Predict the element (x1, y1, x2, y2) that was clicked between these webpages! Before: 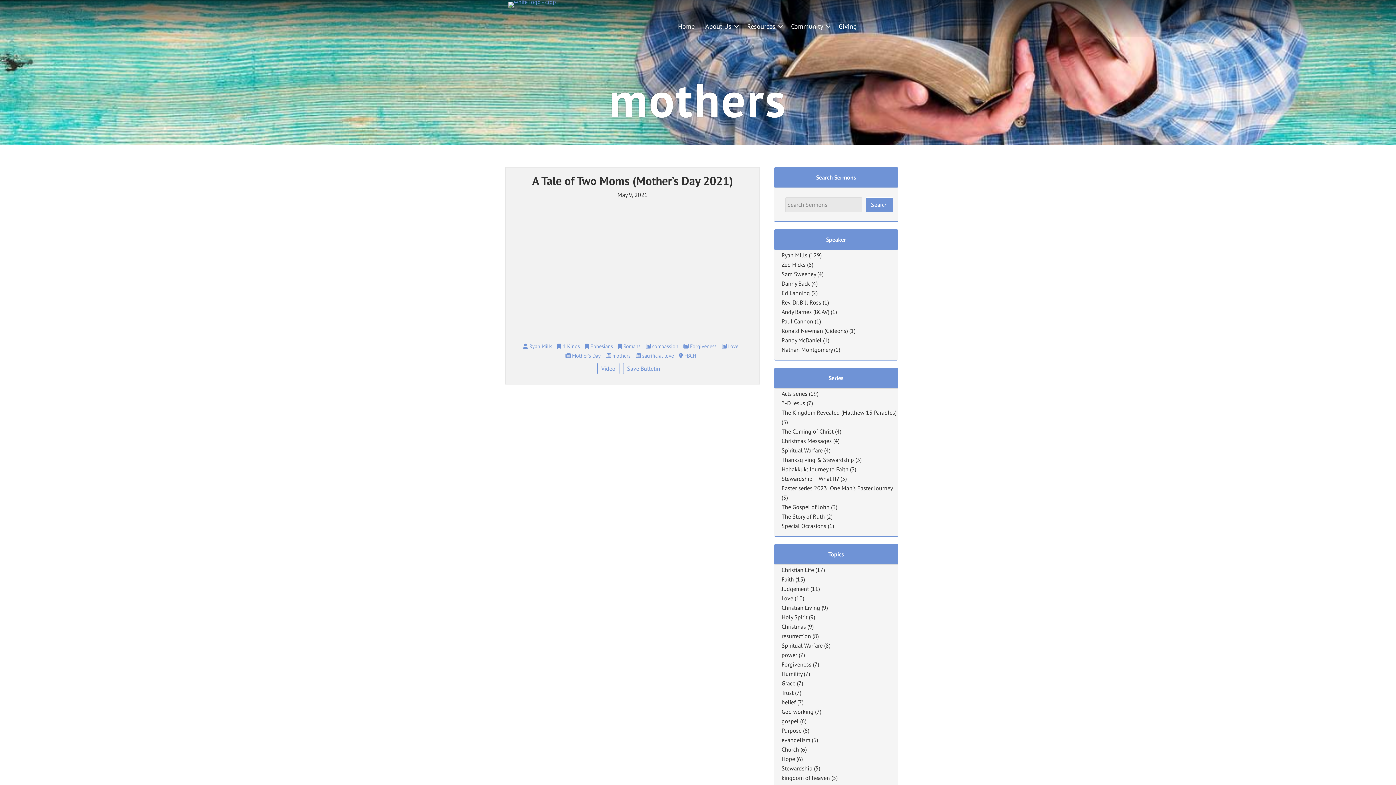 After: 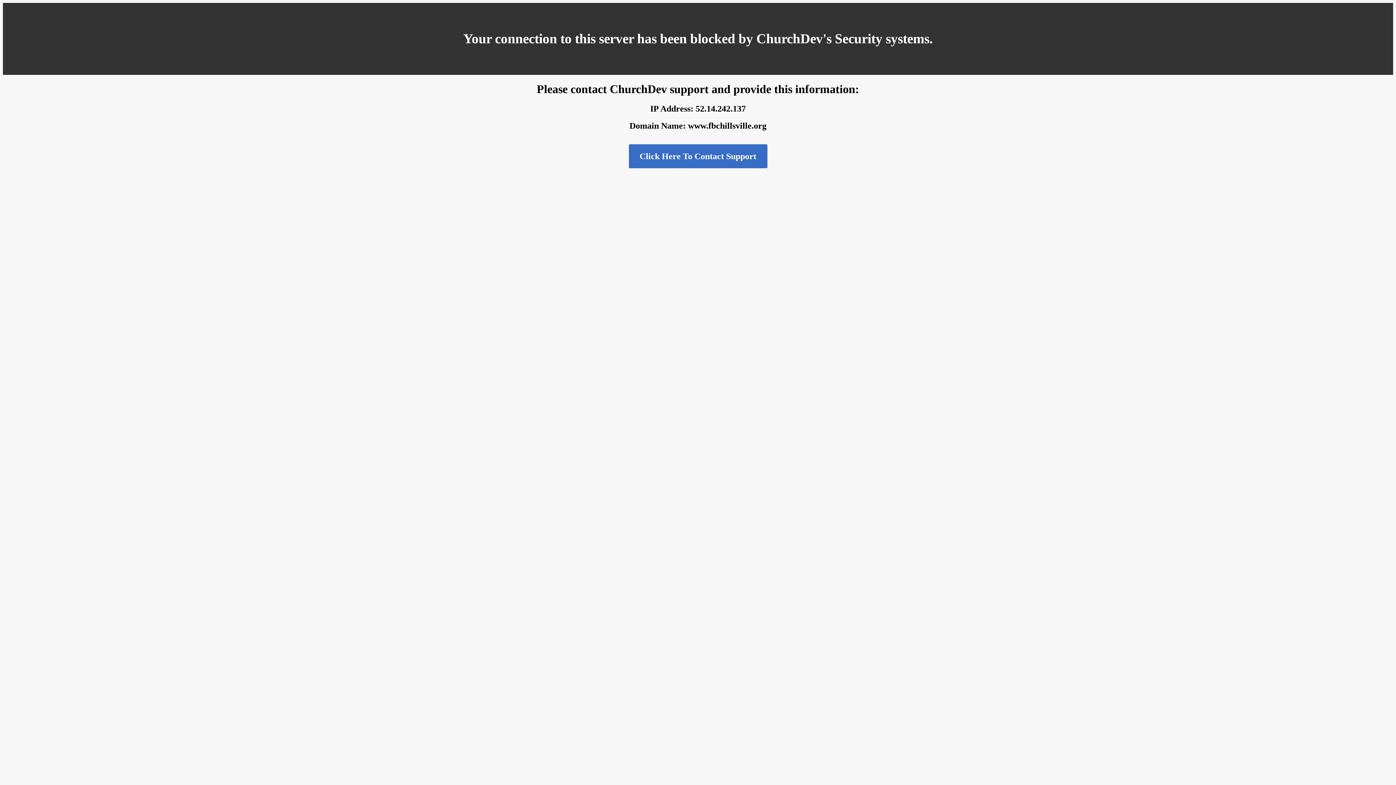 Action: bbox: (781, 317, 813, 325) label: Paul Cannon